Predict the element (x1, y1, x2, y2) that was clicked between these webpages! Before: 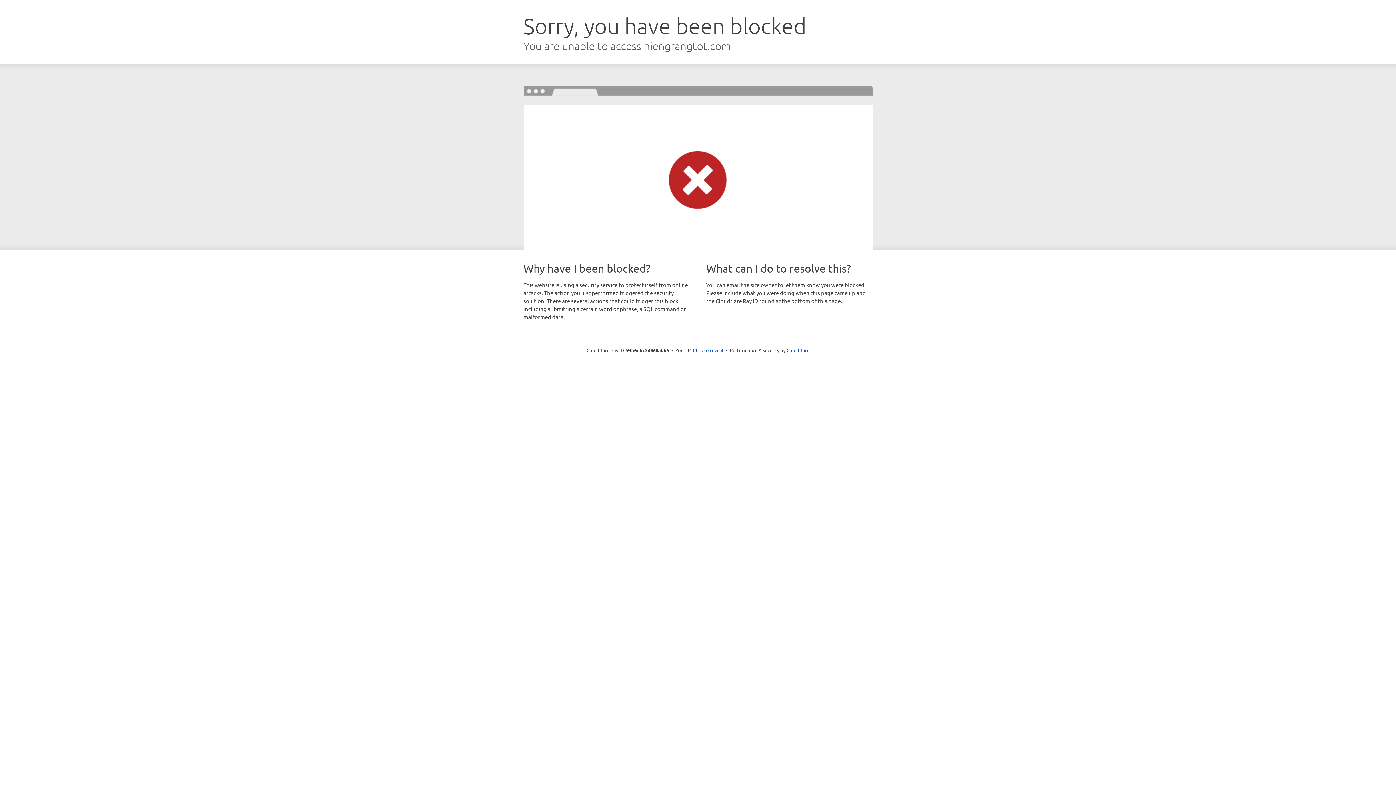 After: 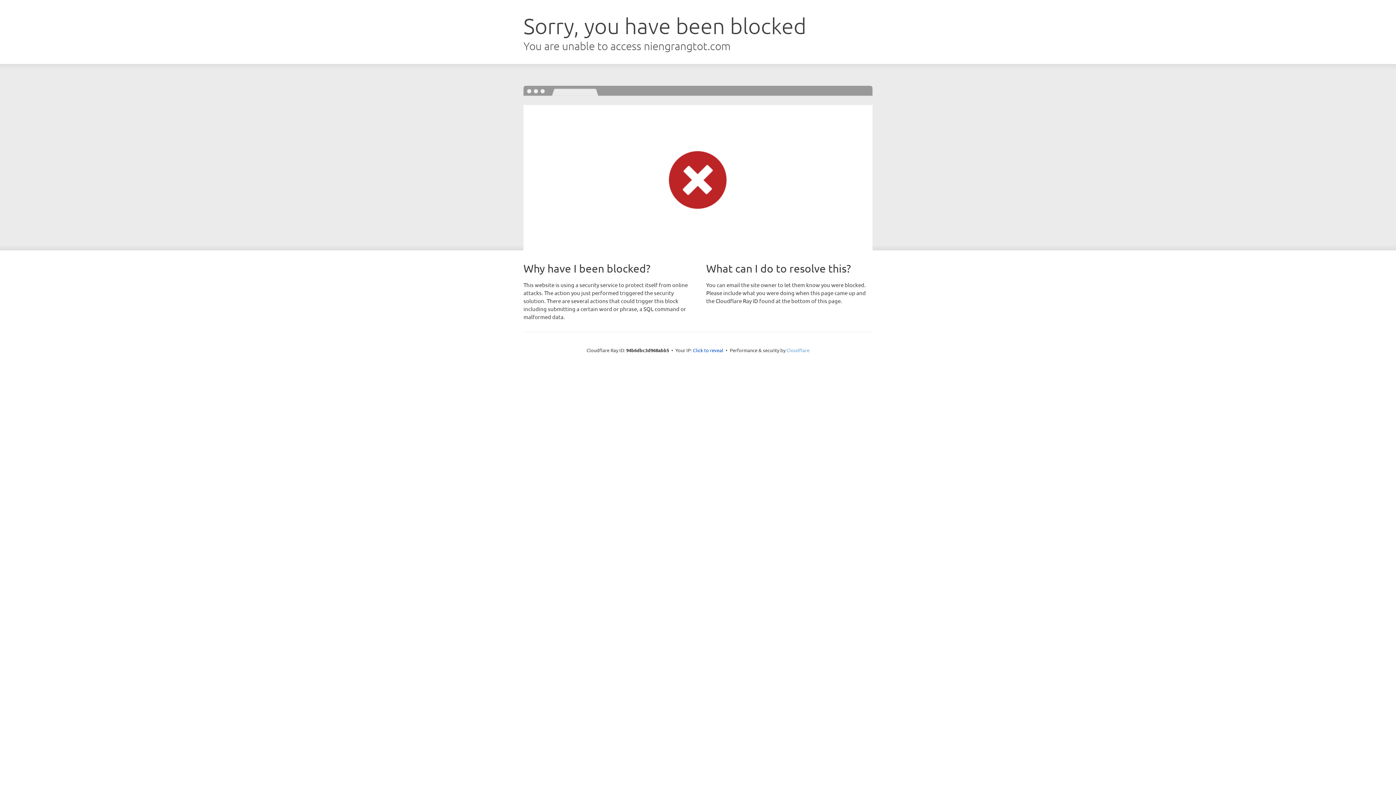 Action: bbox: (786, 347, 809, 353) label: Cloudflare